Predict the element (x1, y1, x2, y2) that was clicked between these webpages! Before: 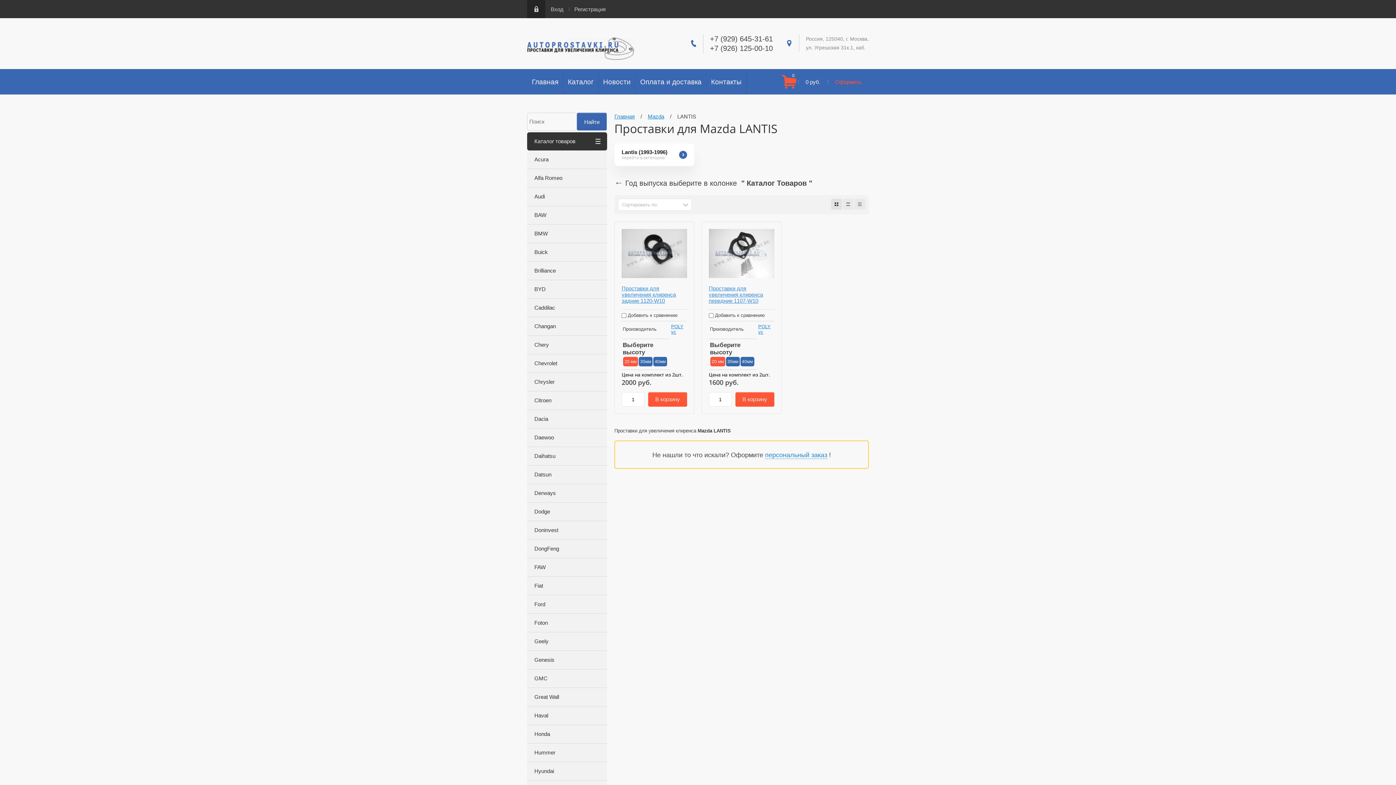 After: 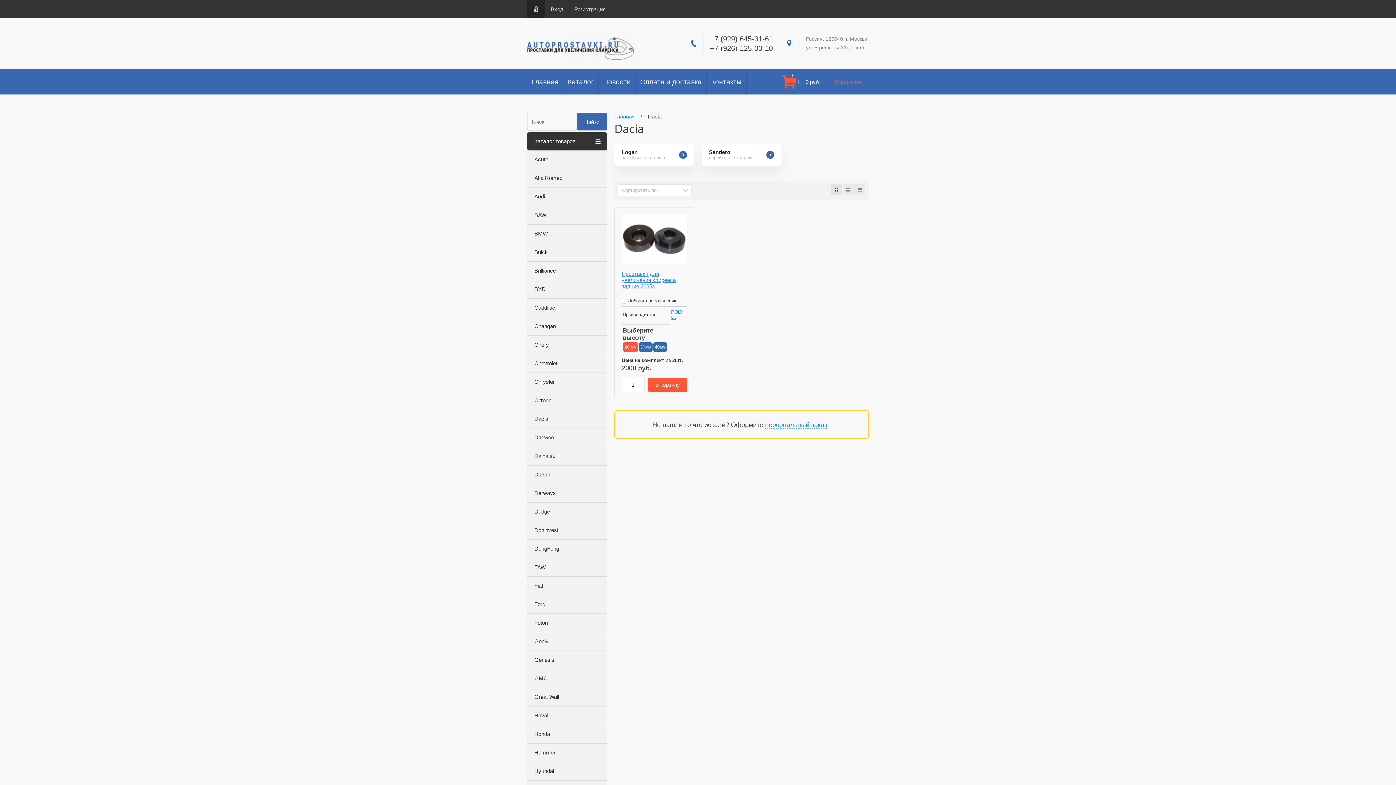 Action: label: Dacia bbox: (527, 410, 607, 428)